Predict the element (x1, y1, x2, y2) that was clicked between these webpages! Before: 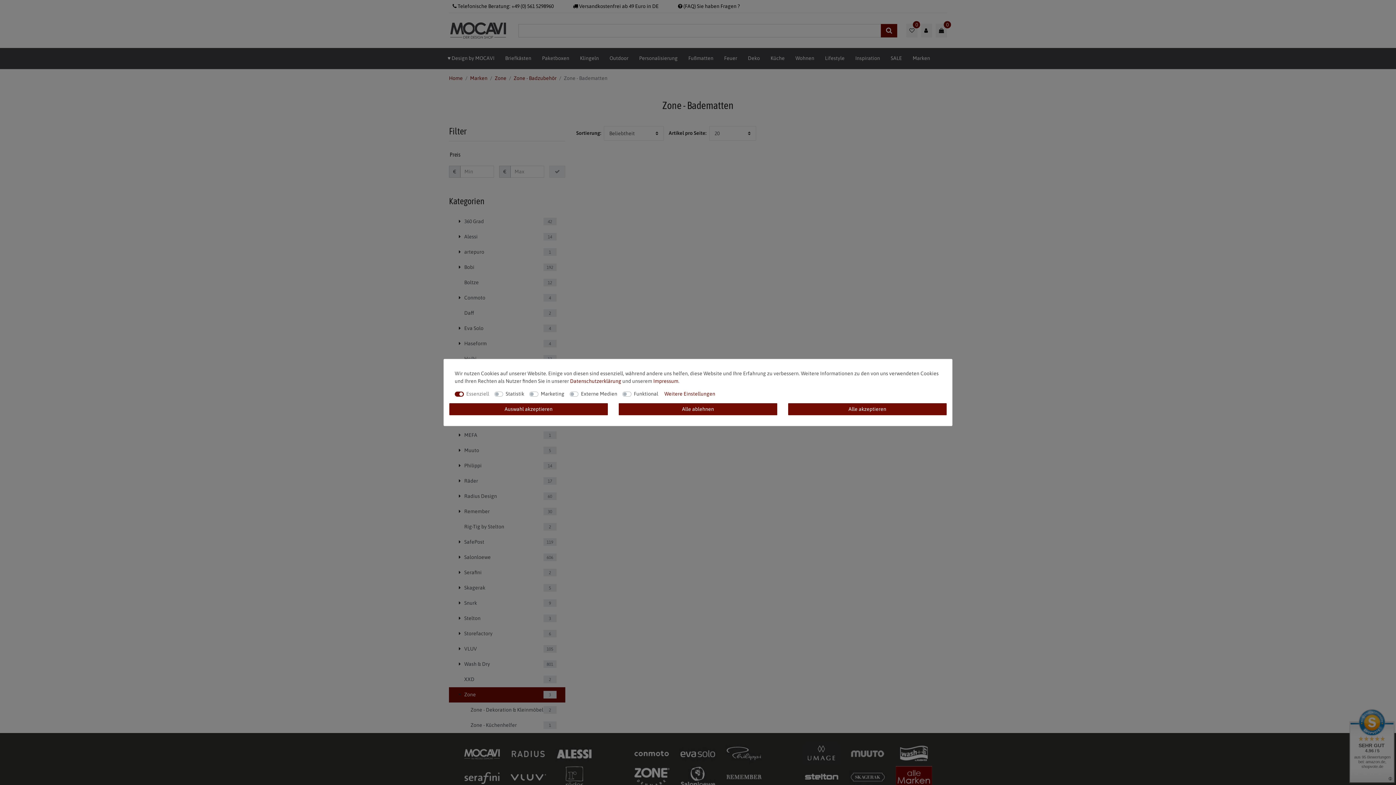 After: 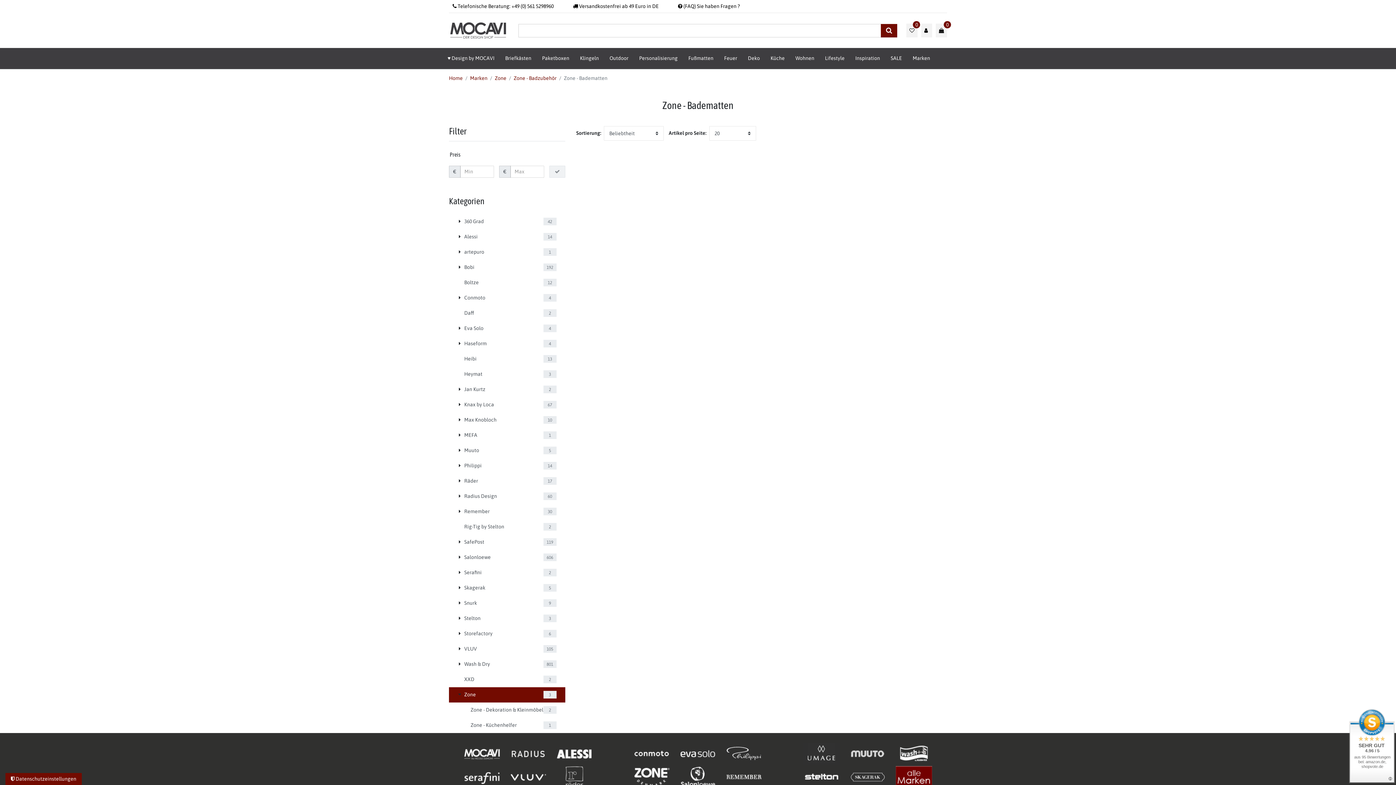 Action: label: Alle ablehnen bbox: (618, 403, 777, 415)